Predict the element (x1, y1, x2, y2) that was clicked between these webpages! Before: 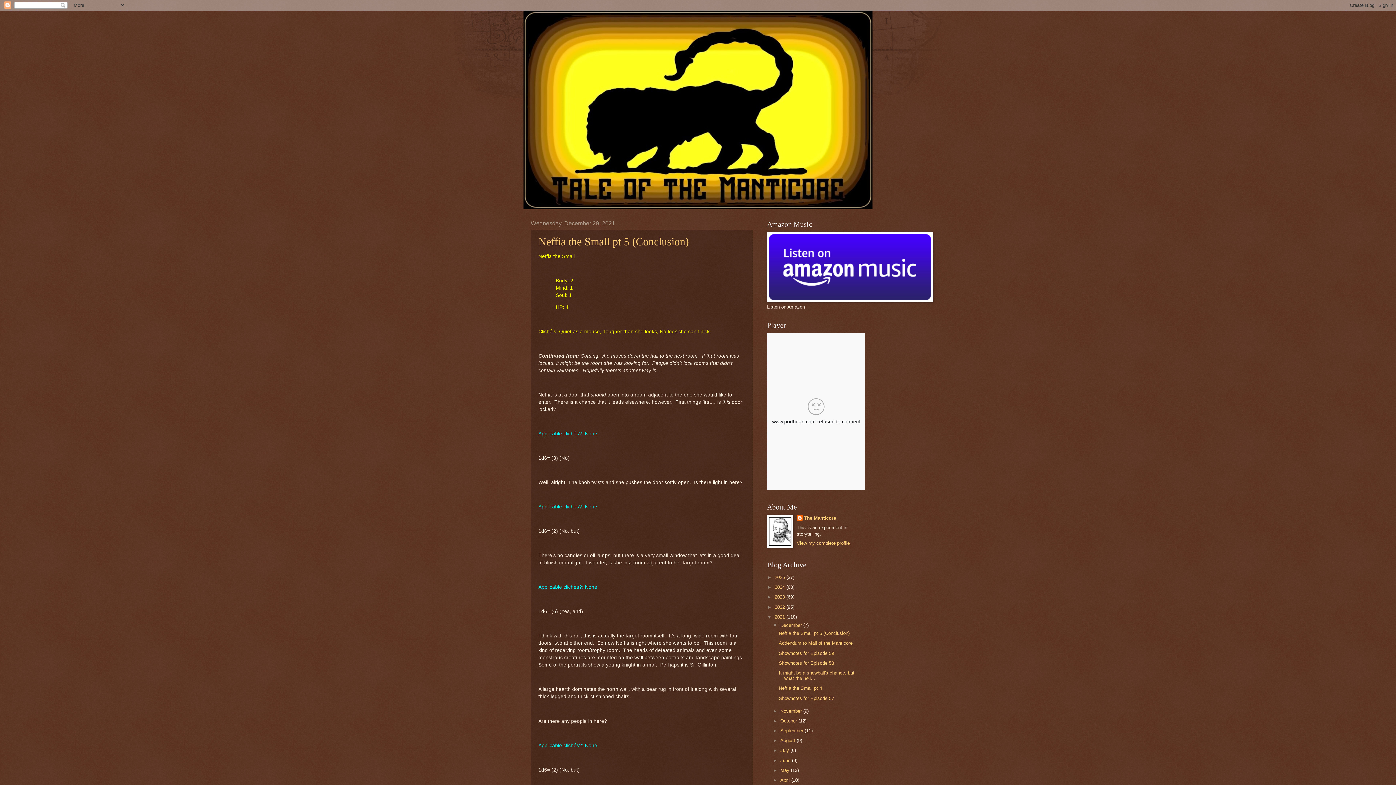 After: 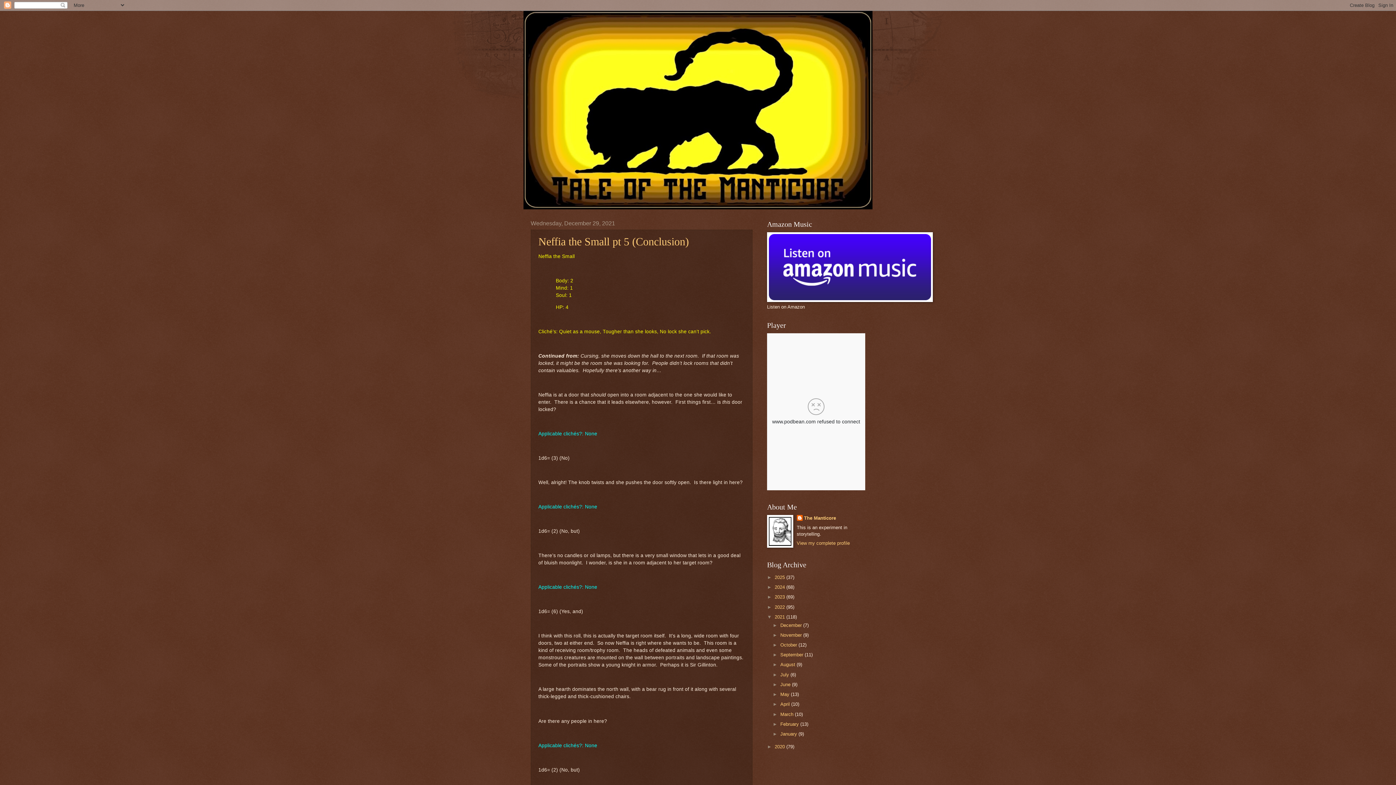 Action: bbox: (772, 622, 780, 628) label: ▼  